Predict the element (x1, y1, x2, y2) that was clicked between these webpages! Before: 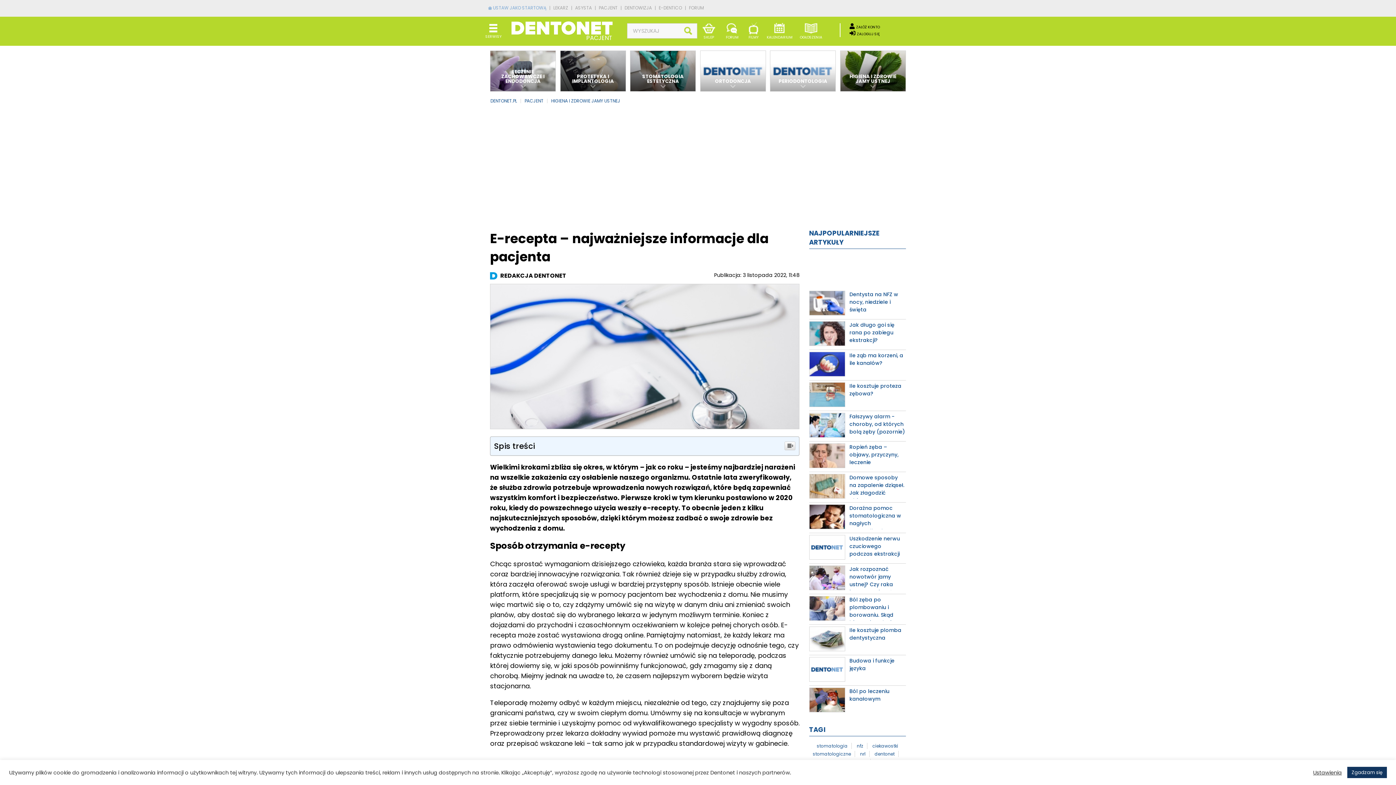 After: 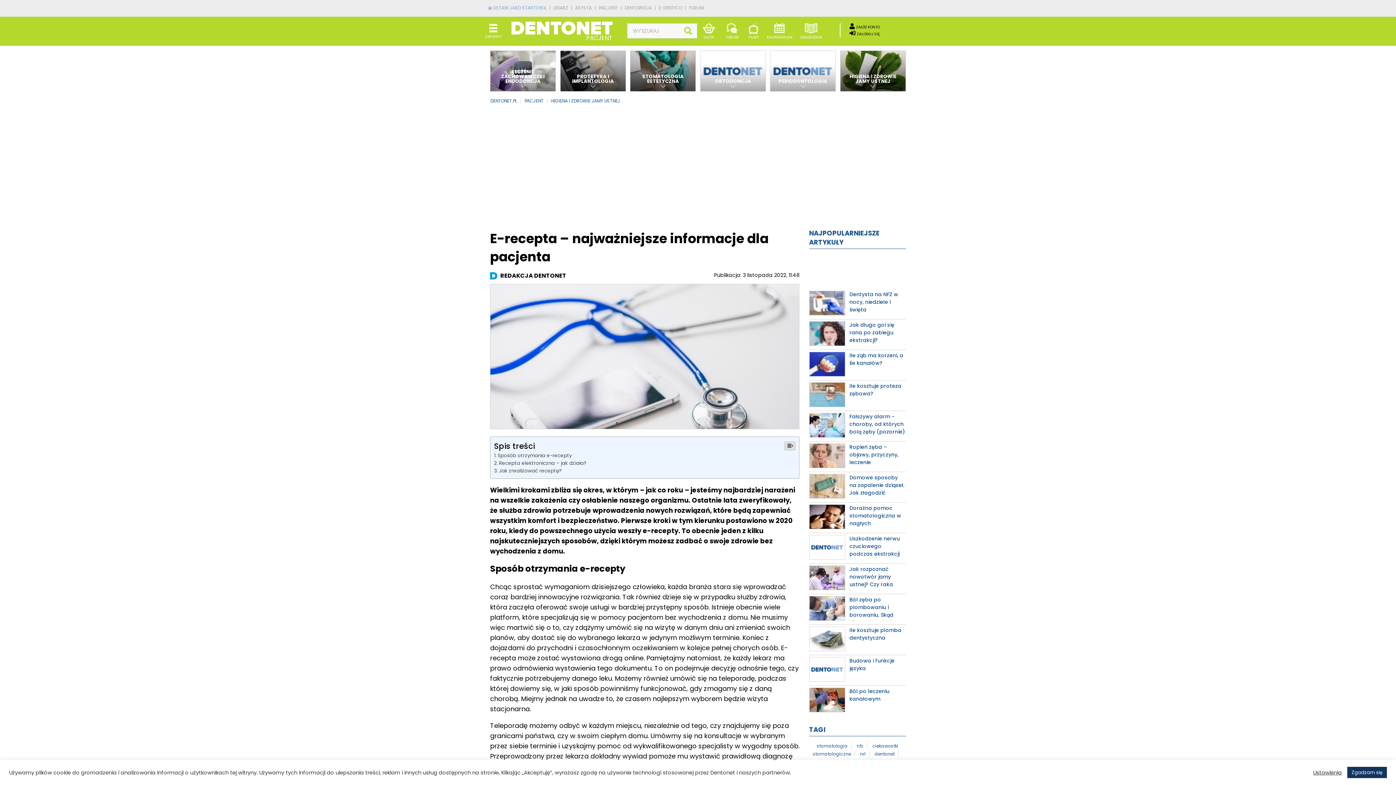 Action: bbox: (784, 441, 795, 450)